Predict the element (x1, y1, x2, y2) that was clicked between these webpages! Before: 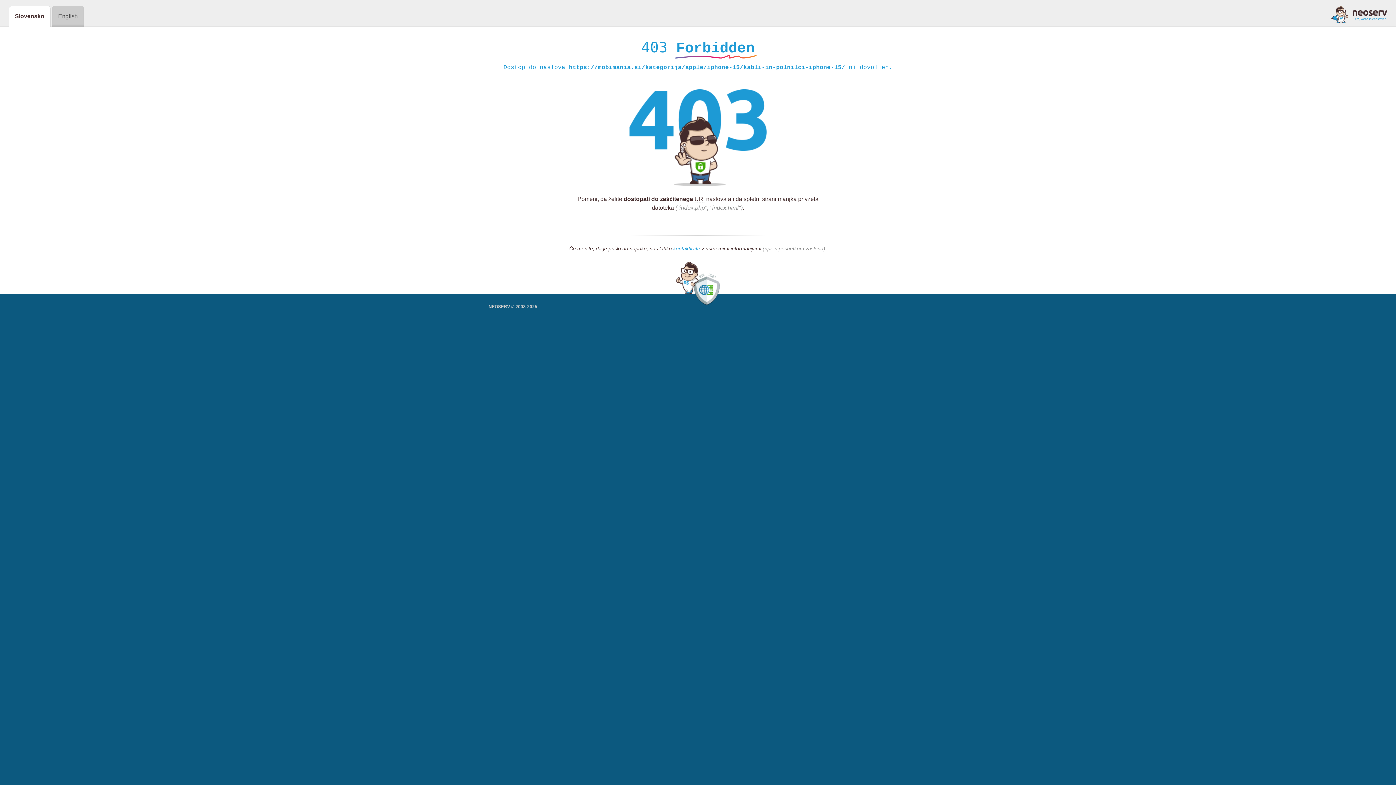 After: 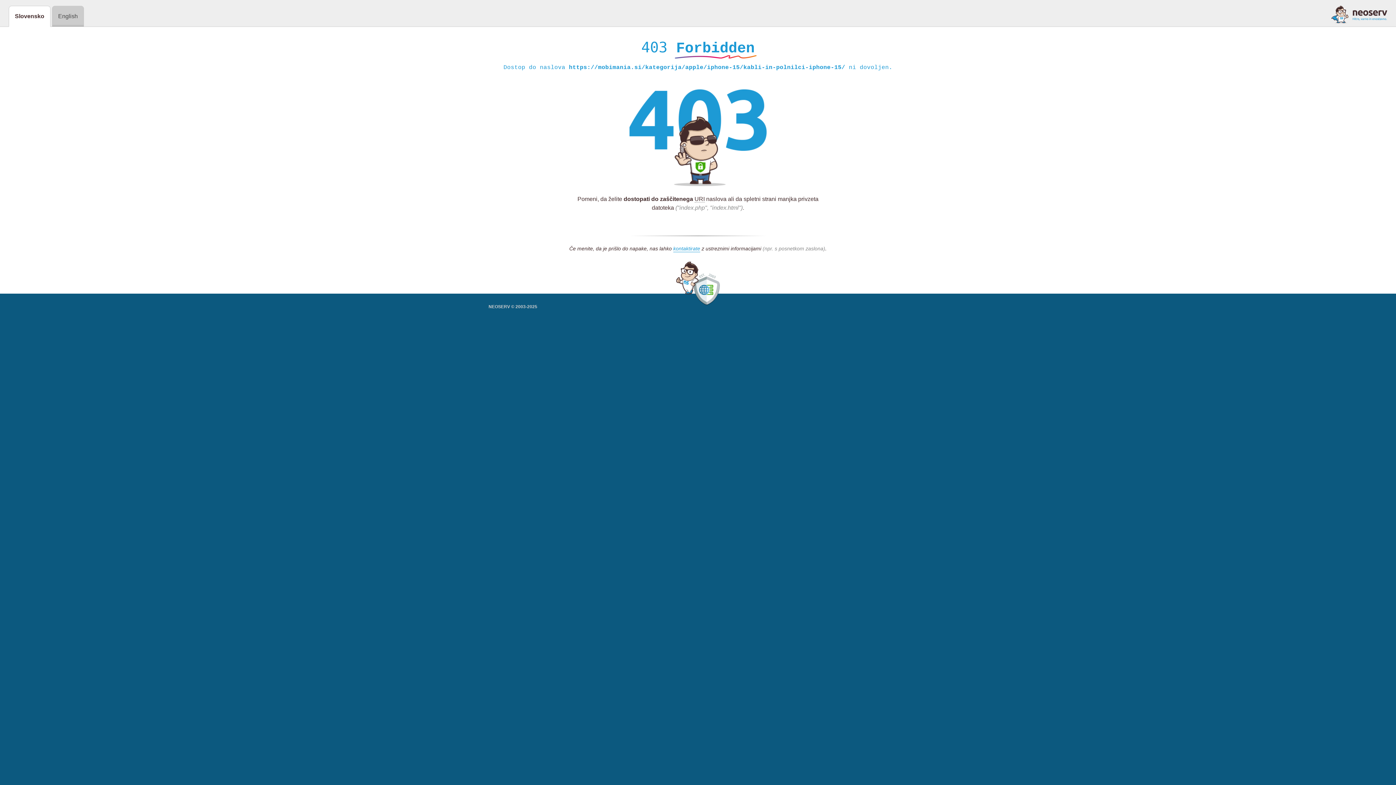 Action: bbox: (1331, 5, 1387, 23)